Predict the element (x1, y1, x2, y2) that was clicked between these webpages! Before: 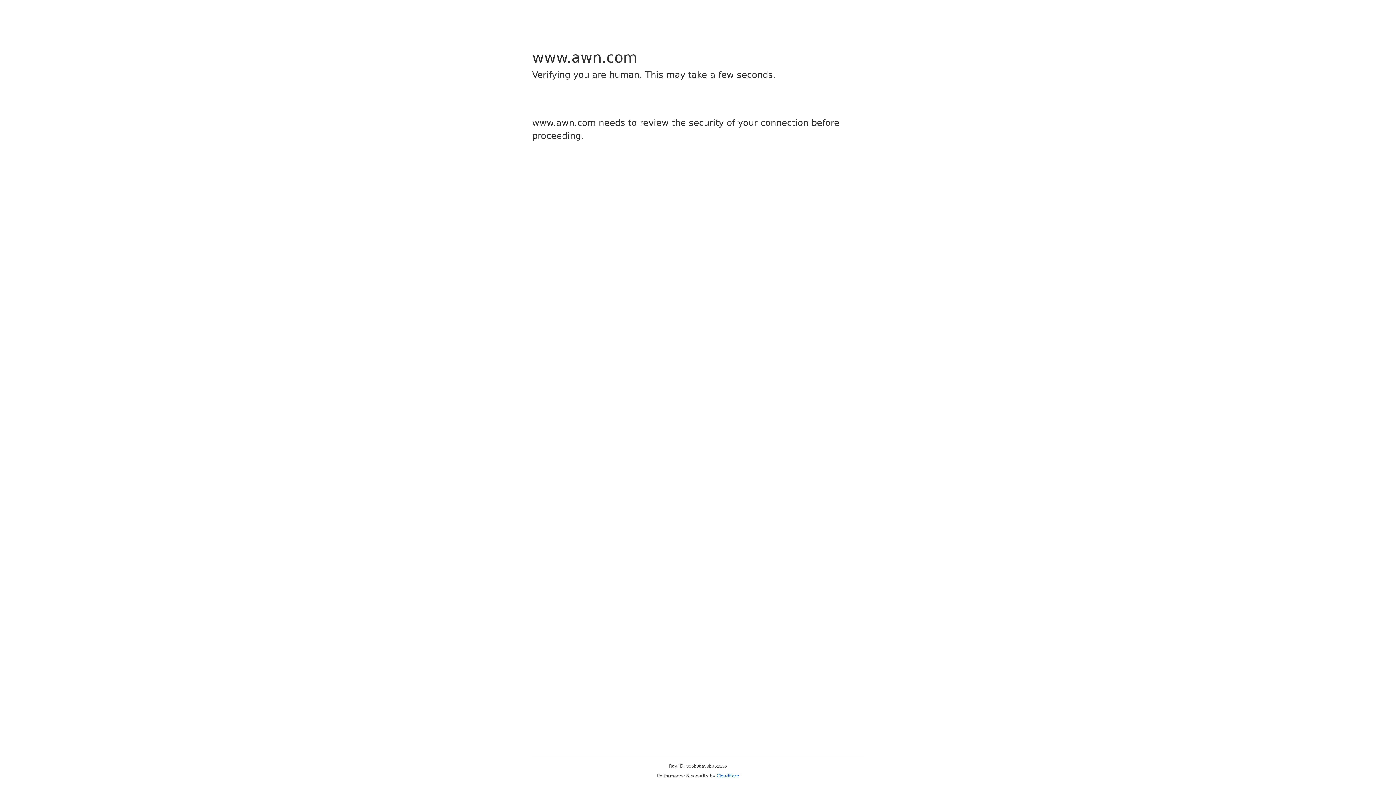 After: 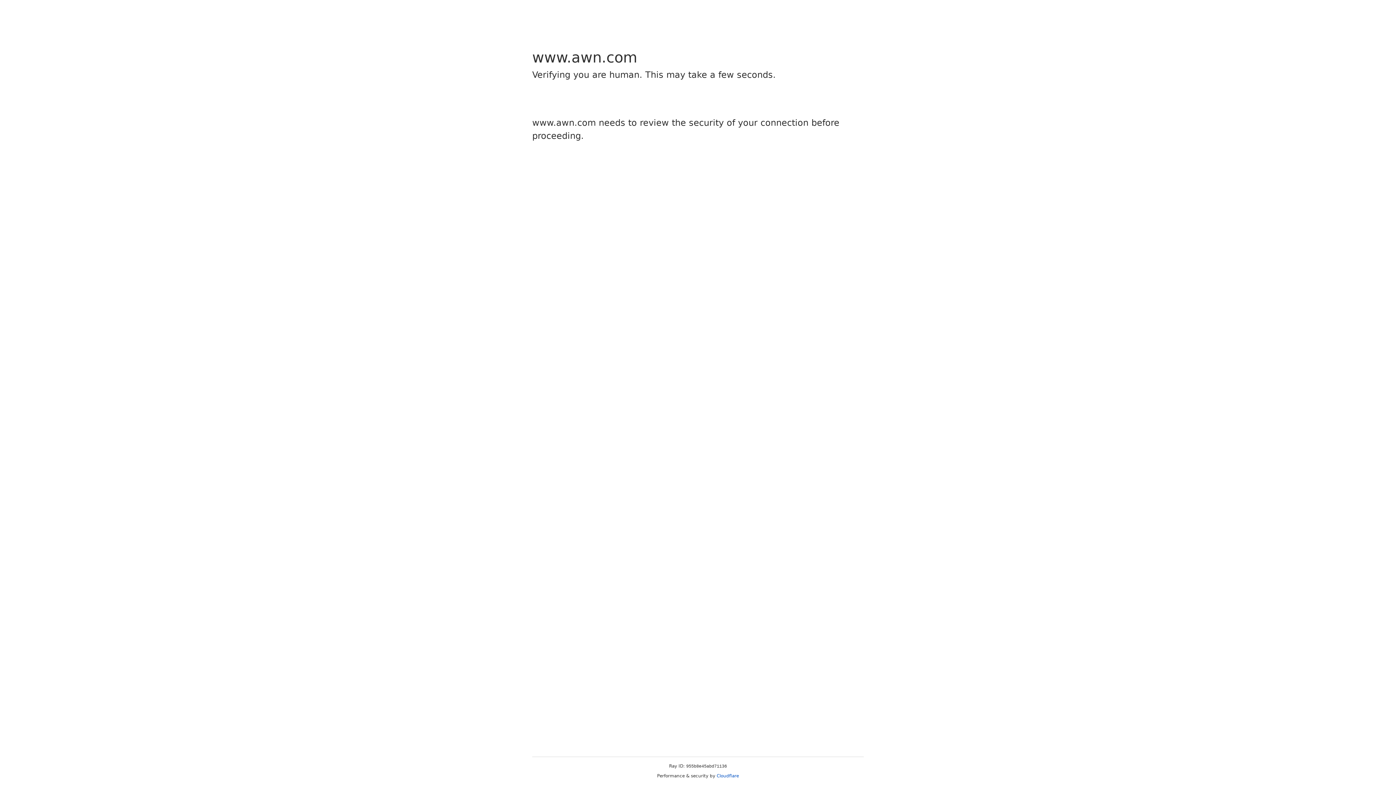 Action: bbox: (716, 773, 739, 778) label: Cloudflare